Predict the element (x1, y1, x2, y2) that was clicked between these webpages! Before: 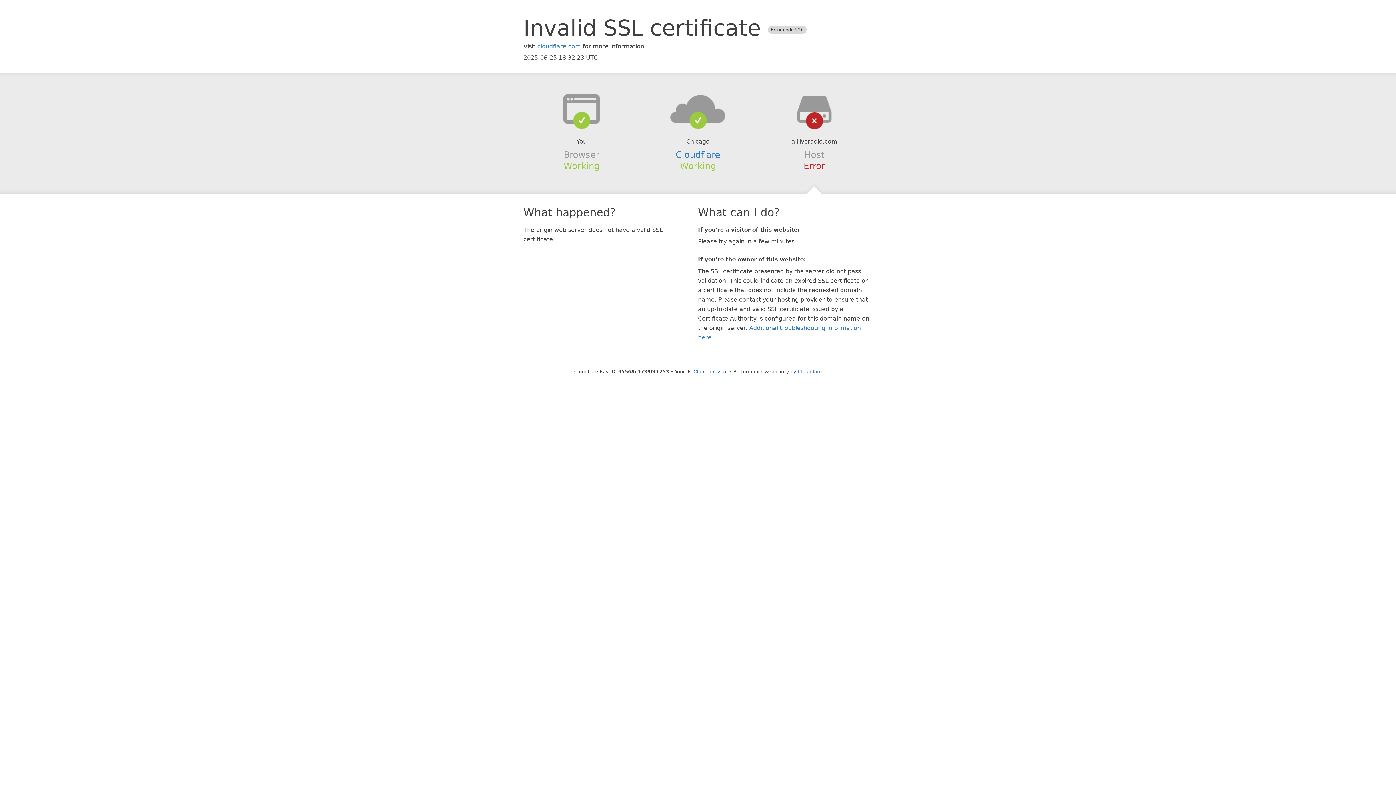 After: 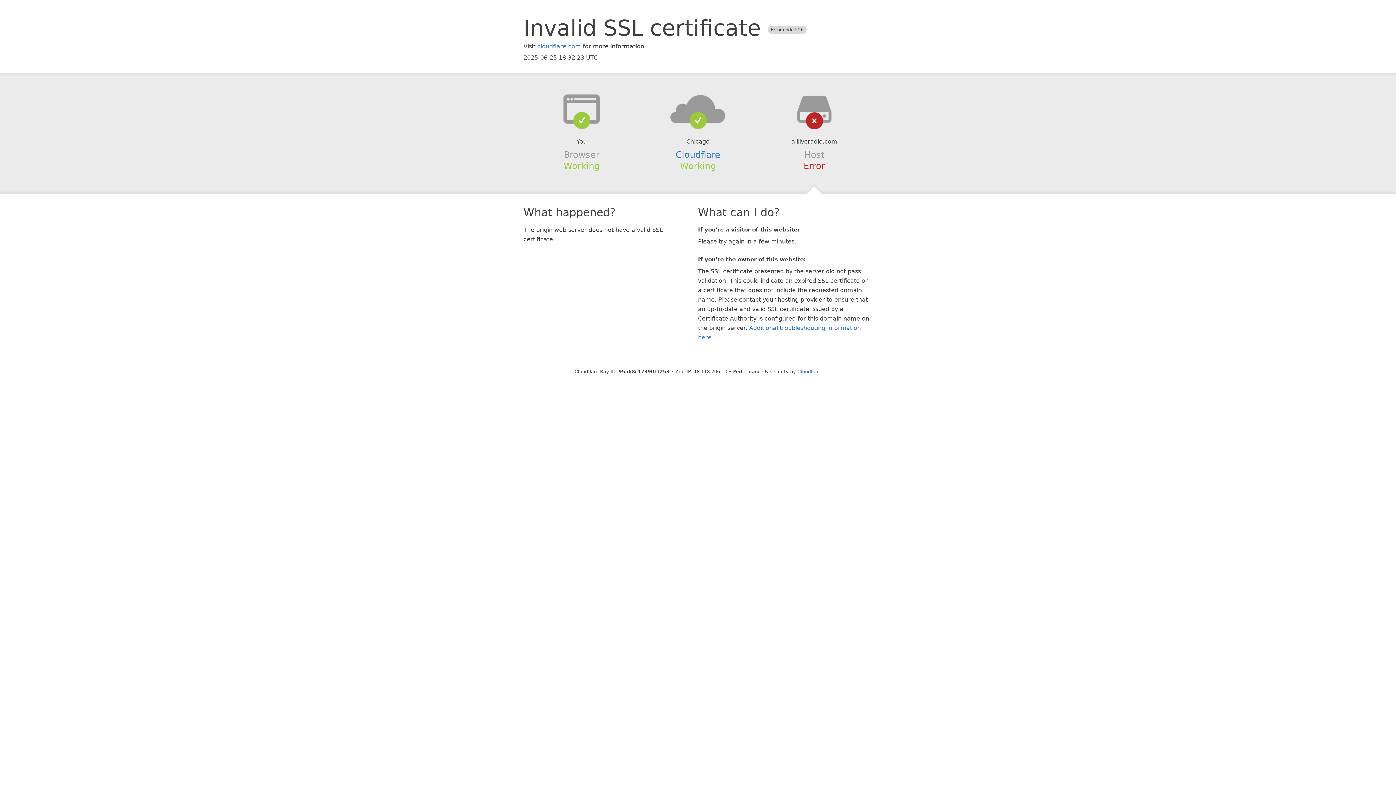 Action: label: Click to reveal bbox: (693, 368, 727, 374)